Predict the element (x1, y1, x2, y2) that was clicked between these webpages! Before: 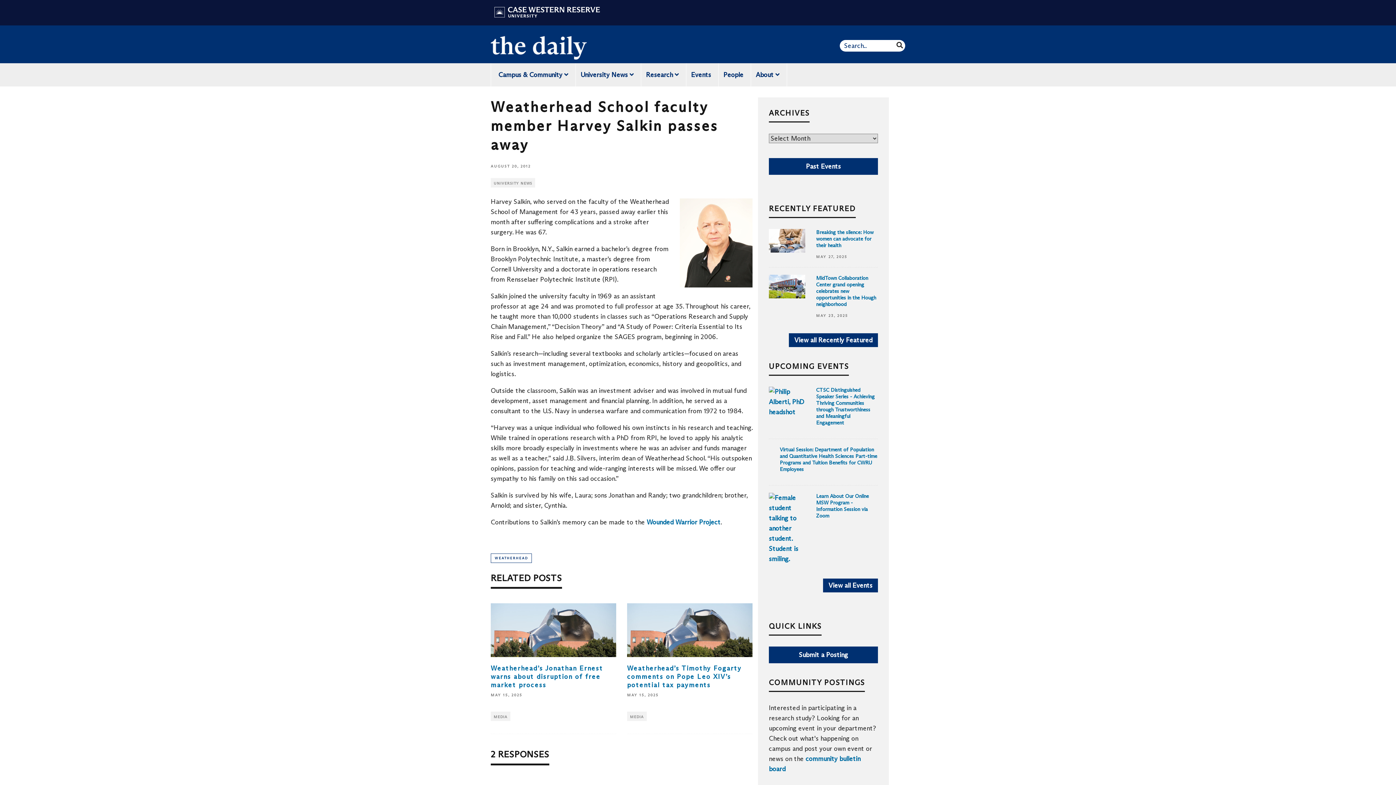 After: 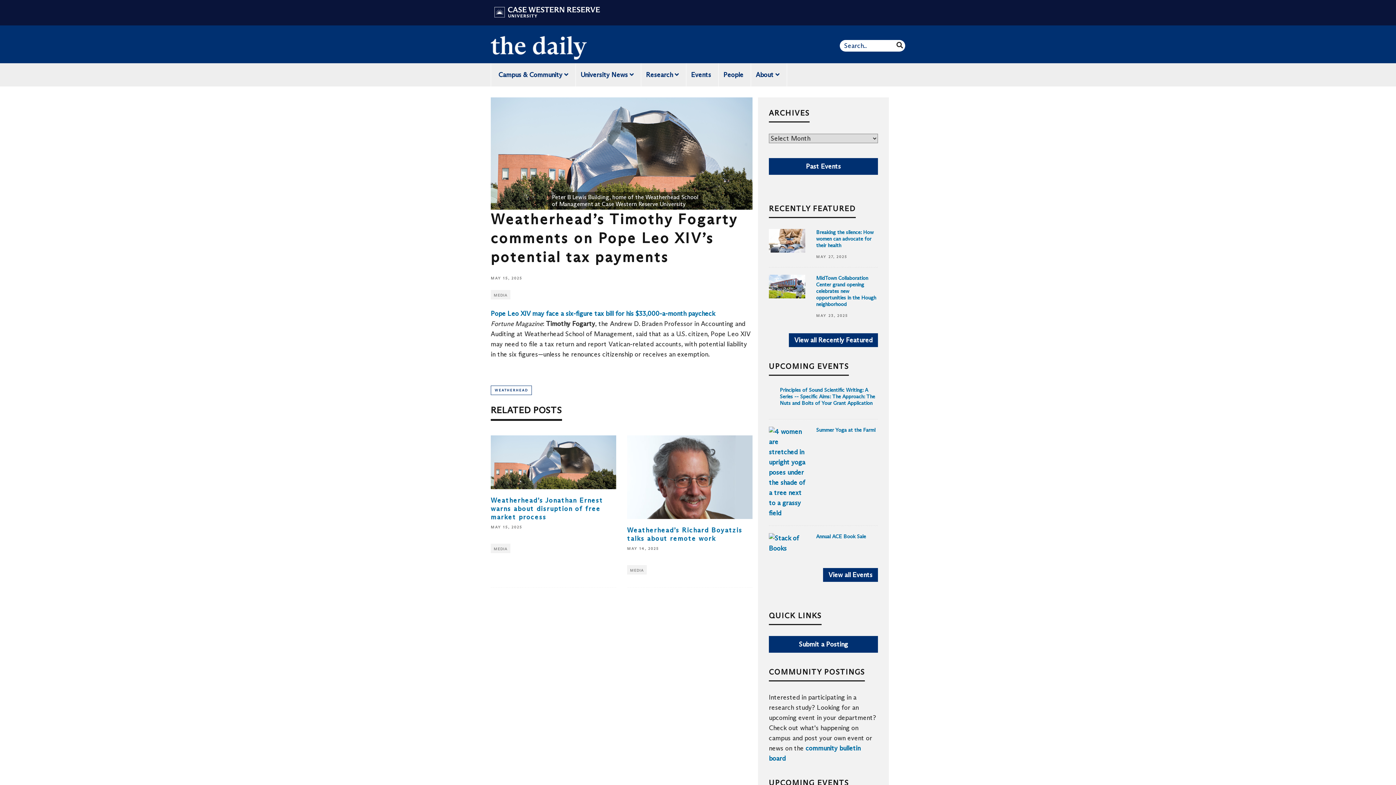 Action: bbox: (627, 603, 752, 657)